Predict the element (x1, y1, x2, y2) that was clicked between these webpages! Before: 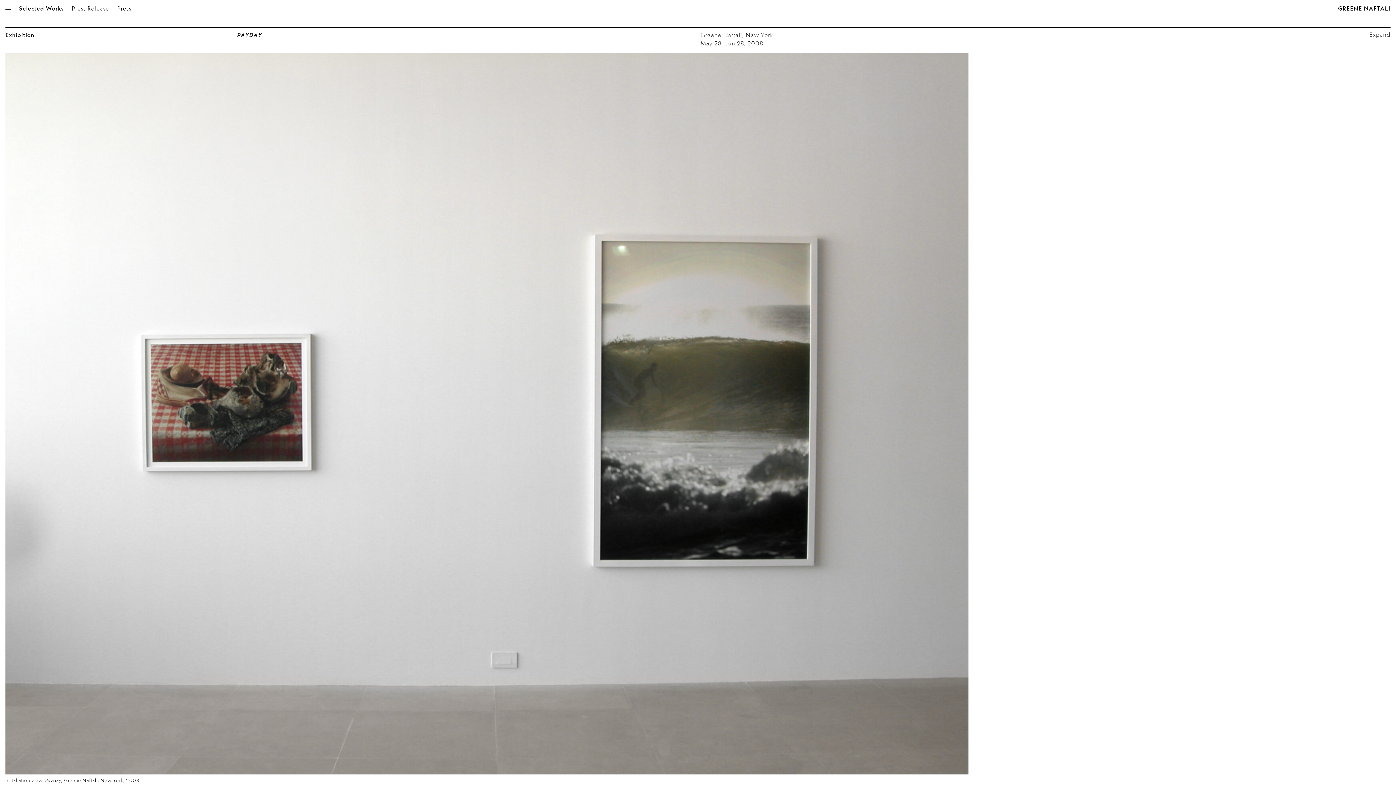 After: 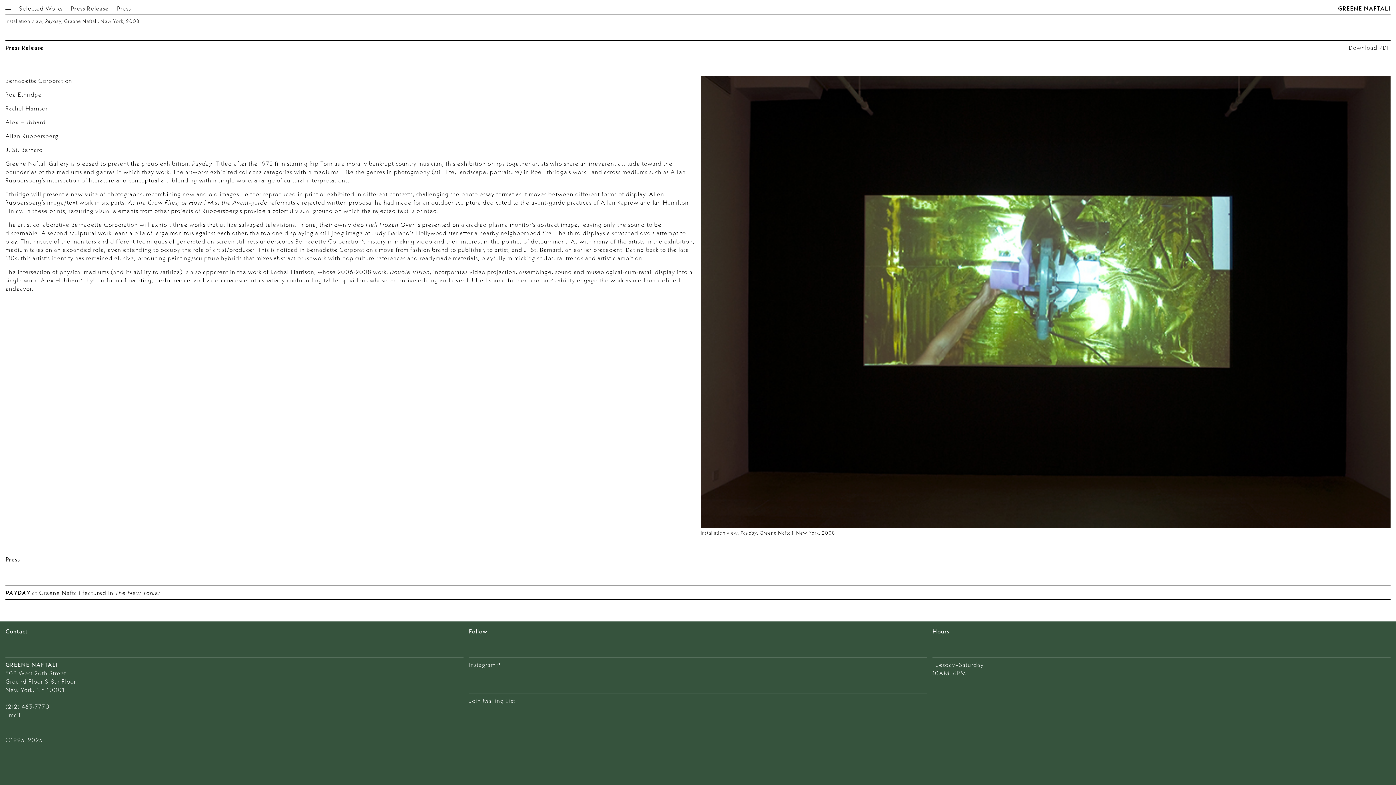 Action: bbox: (71, 4, 109, 12) label: Press Release